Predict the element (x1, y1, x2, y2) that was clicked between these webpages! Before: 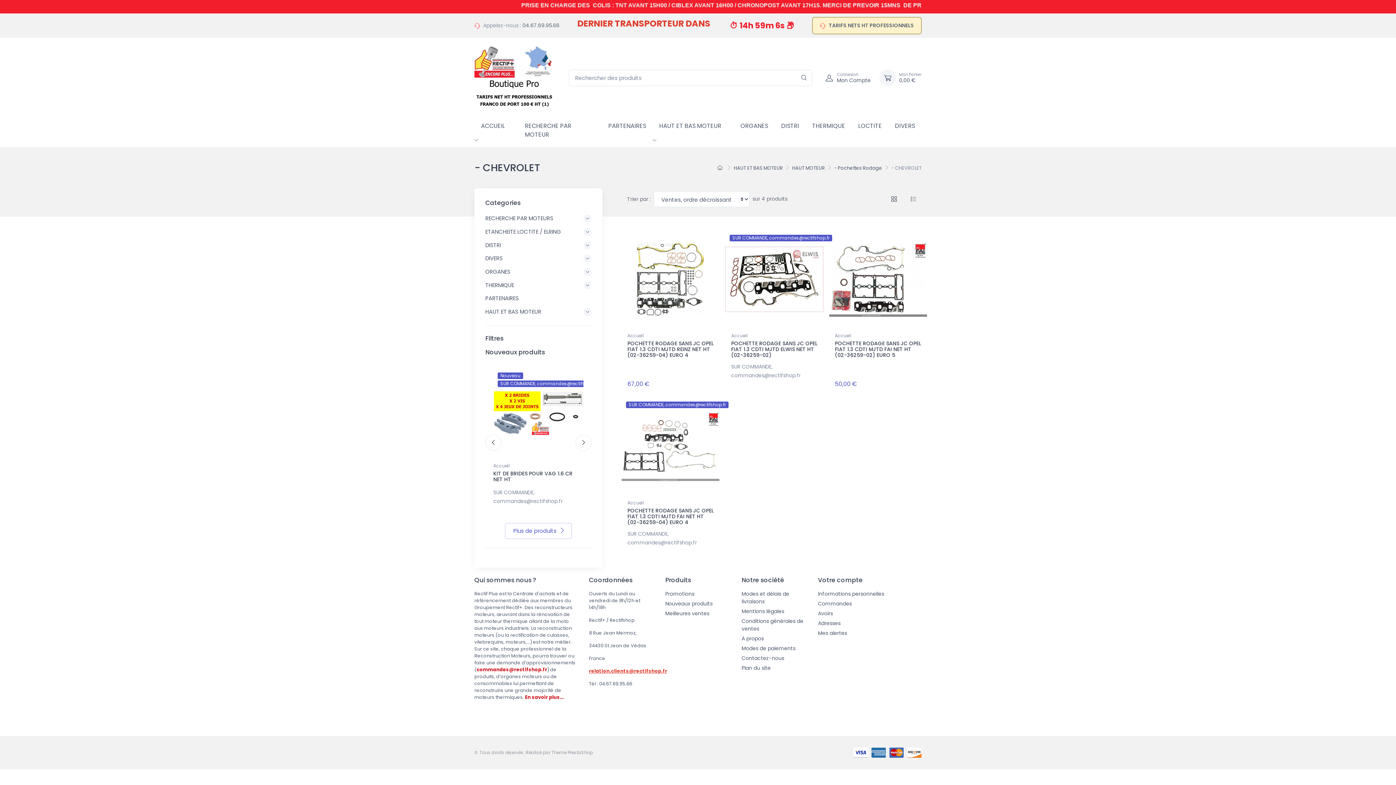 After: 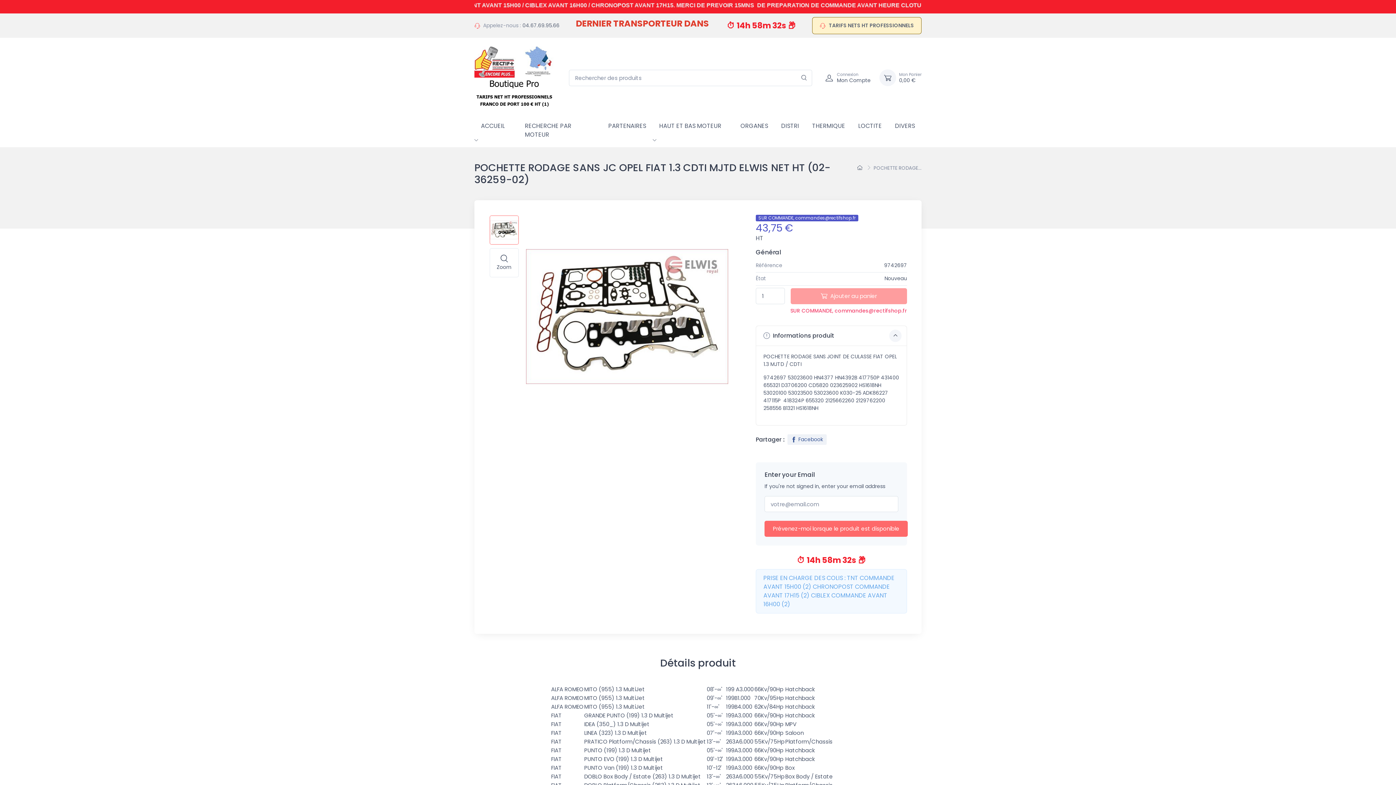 Action: label: POCHETTE RODAGE SANS JC OPEL FIAT 1.3 CDTI MJTD ELWIS NET HT (02-36259-02) bbox: (731, 340, 817, 359)